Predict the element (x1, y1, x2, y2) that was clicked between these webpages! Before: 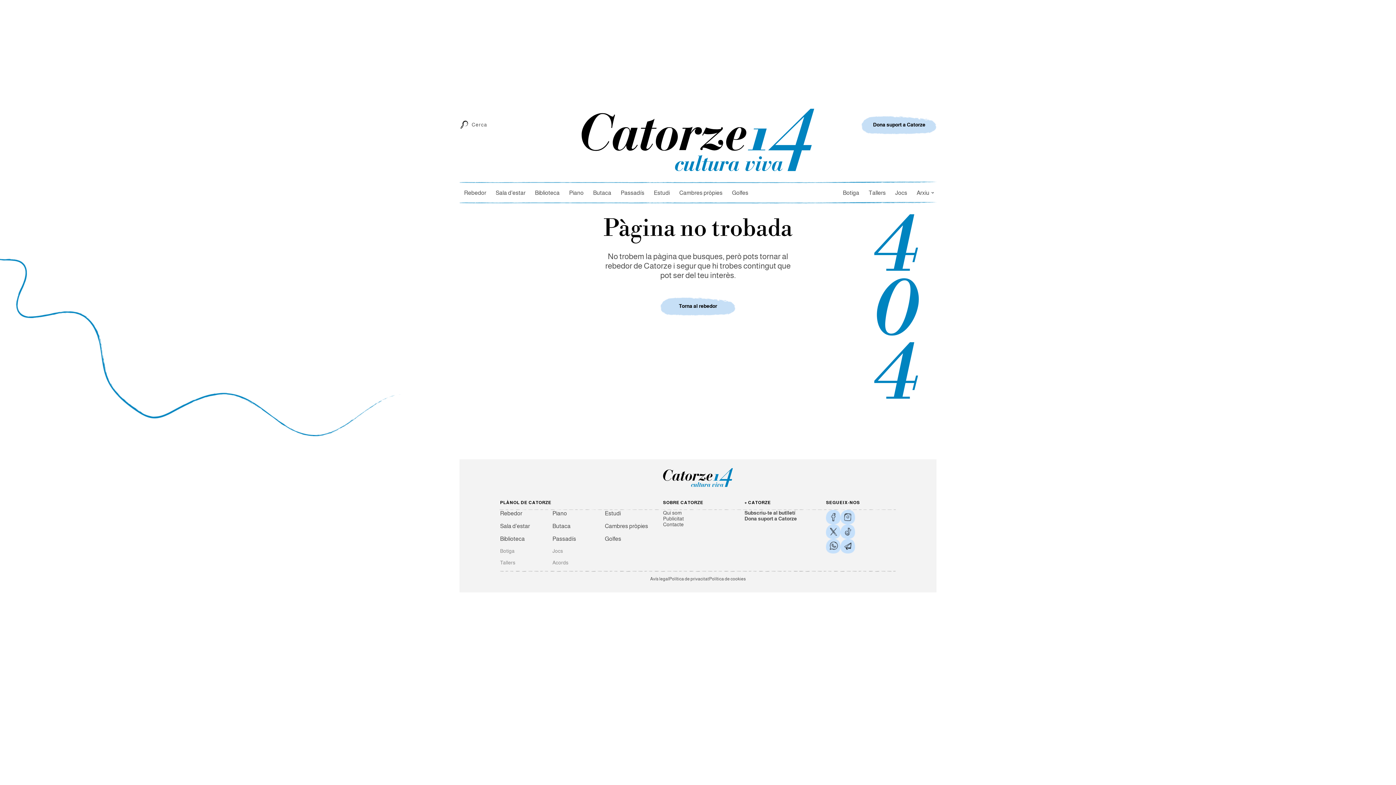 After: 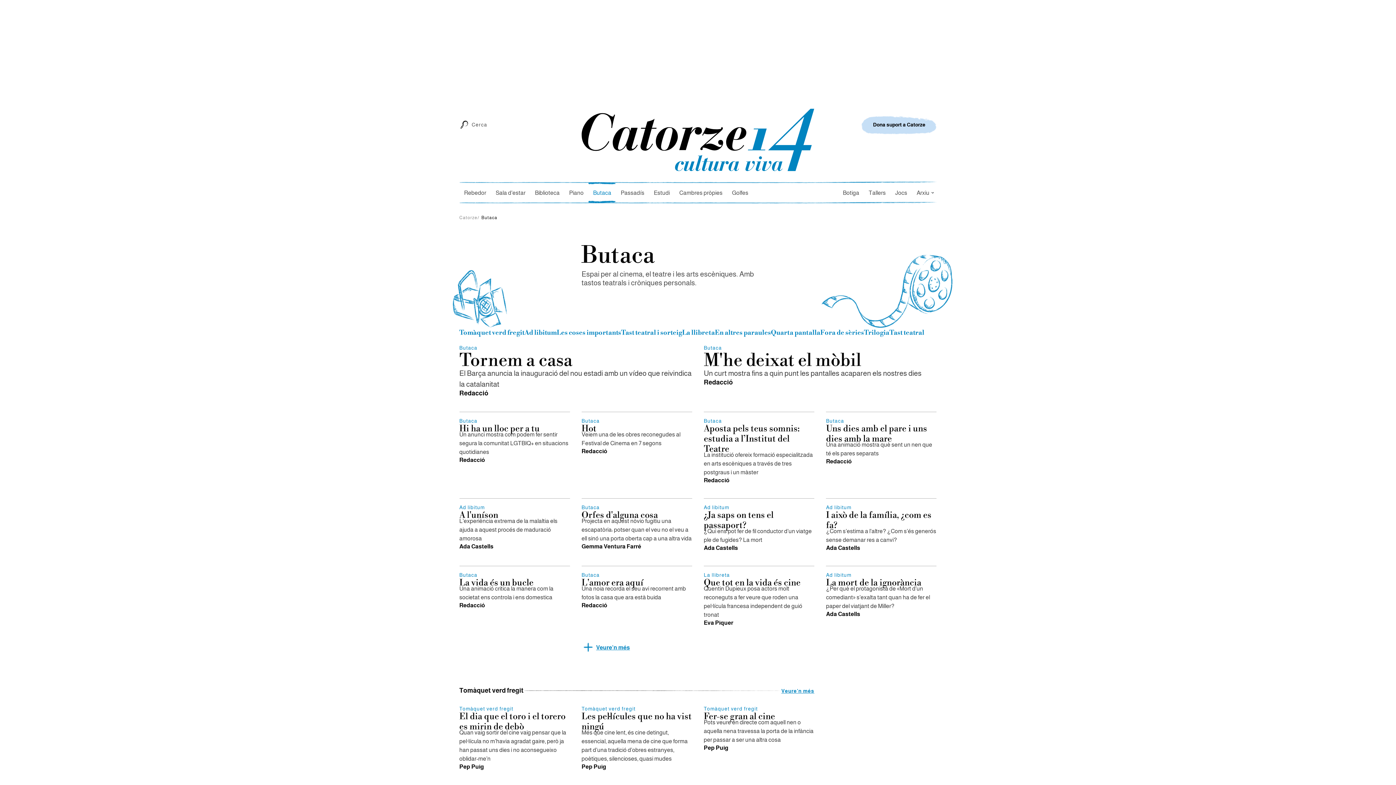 Action: bbox: (552, 522, 599, 529) label: Butaca